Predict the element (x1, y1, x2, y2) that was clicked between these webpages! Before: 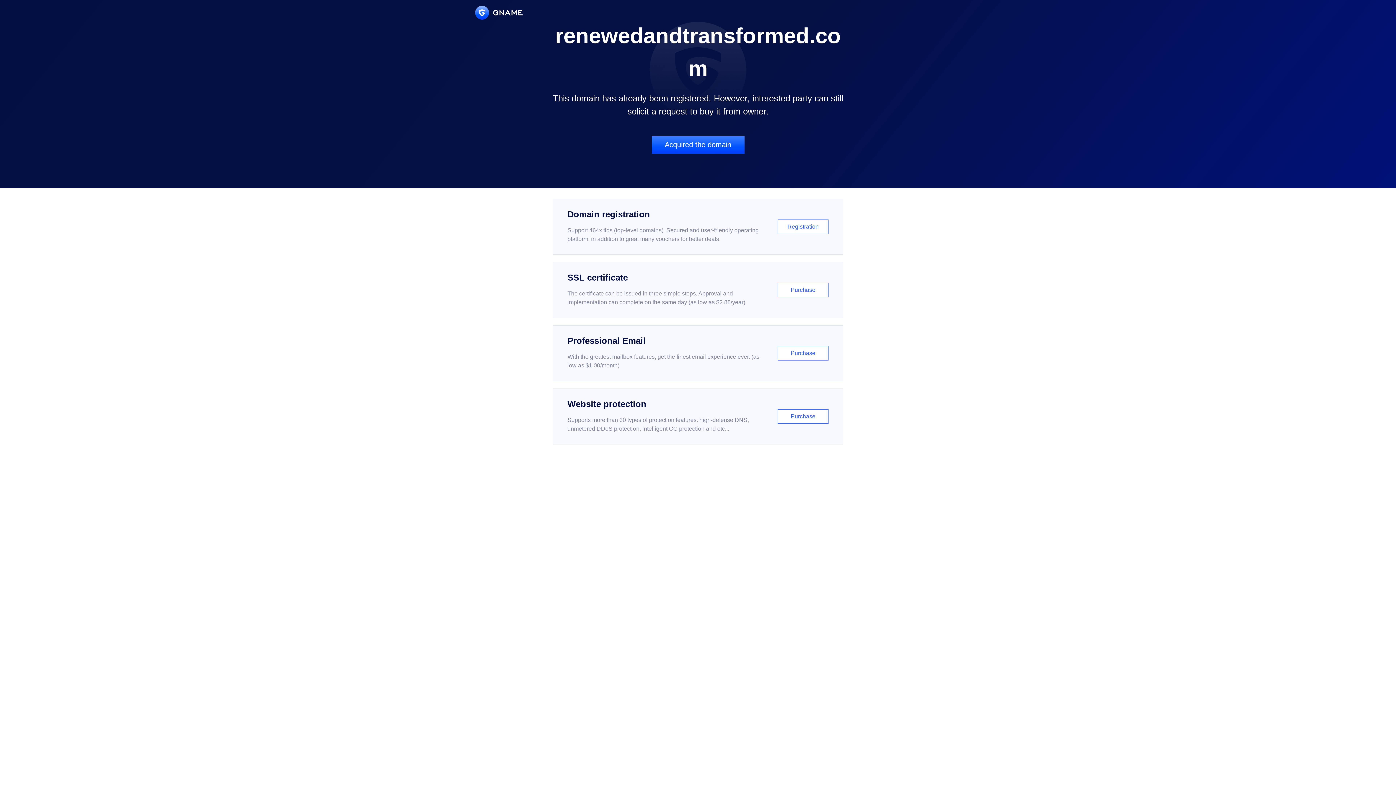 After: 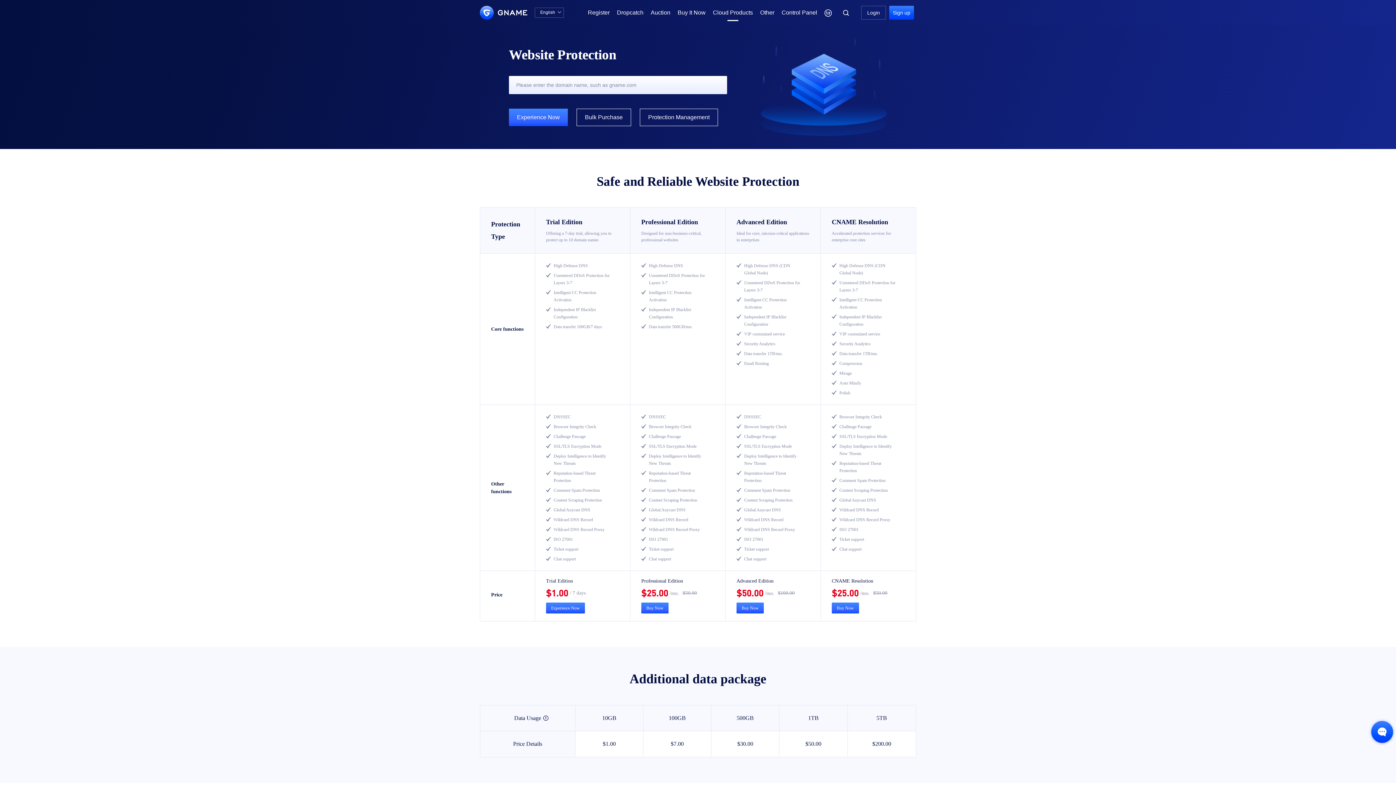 Action: label: Website protection

Supports more than 30 types of protection features: high-defense DNS, unmetered DDoS protection, intelligent CC protection and etc...

Purchase bbox: (552, 388, 843, 444)